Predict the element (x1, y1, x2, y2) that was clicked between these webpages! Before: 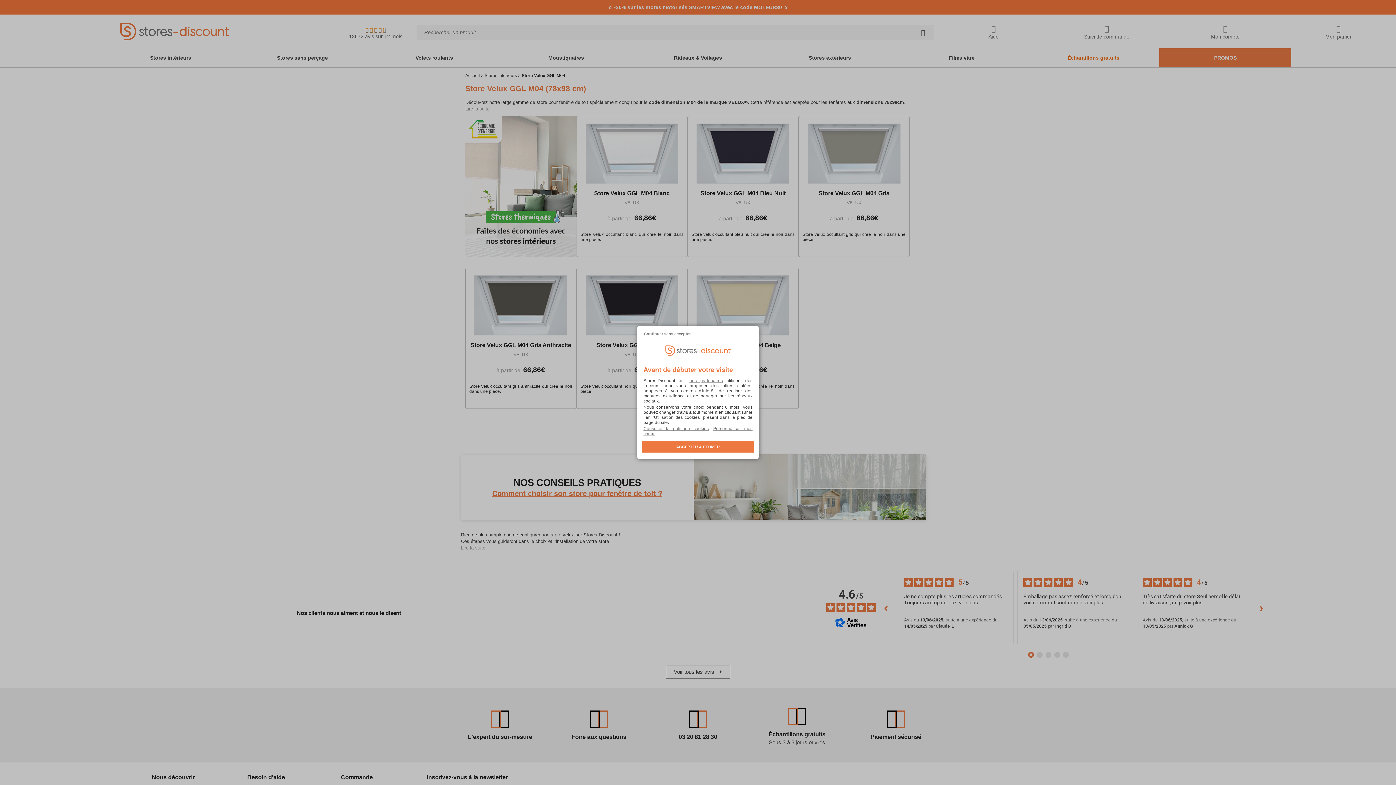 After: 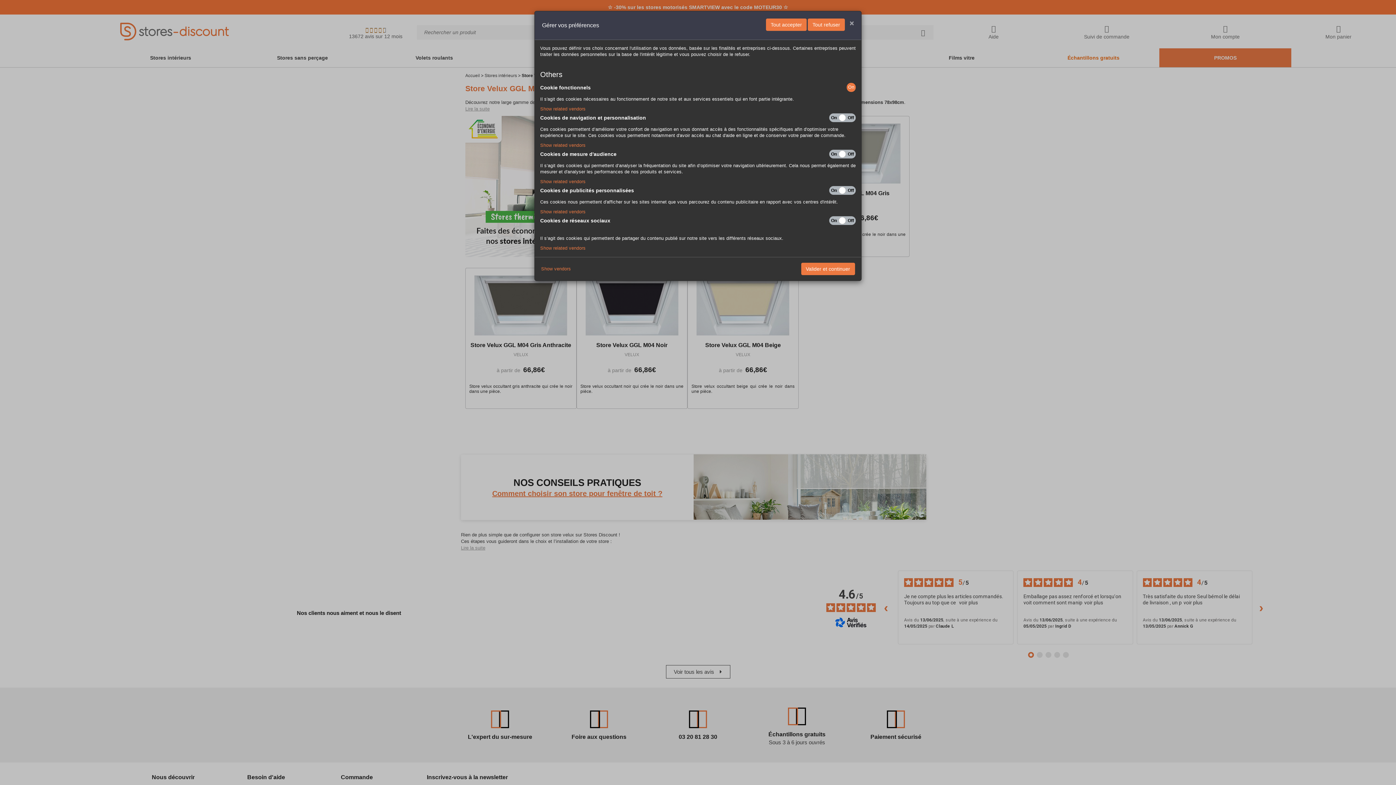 Action: label: nos partenaires bbox: (689, 378, 723, 383)